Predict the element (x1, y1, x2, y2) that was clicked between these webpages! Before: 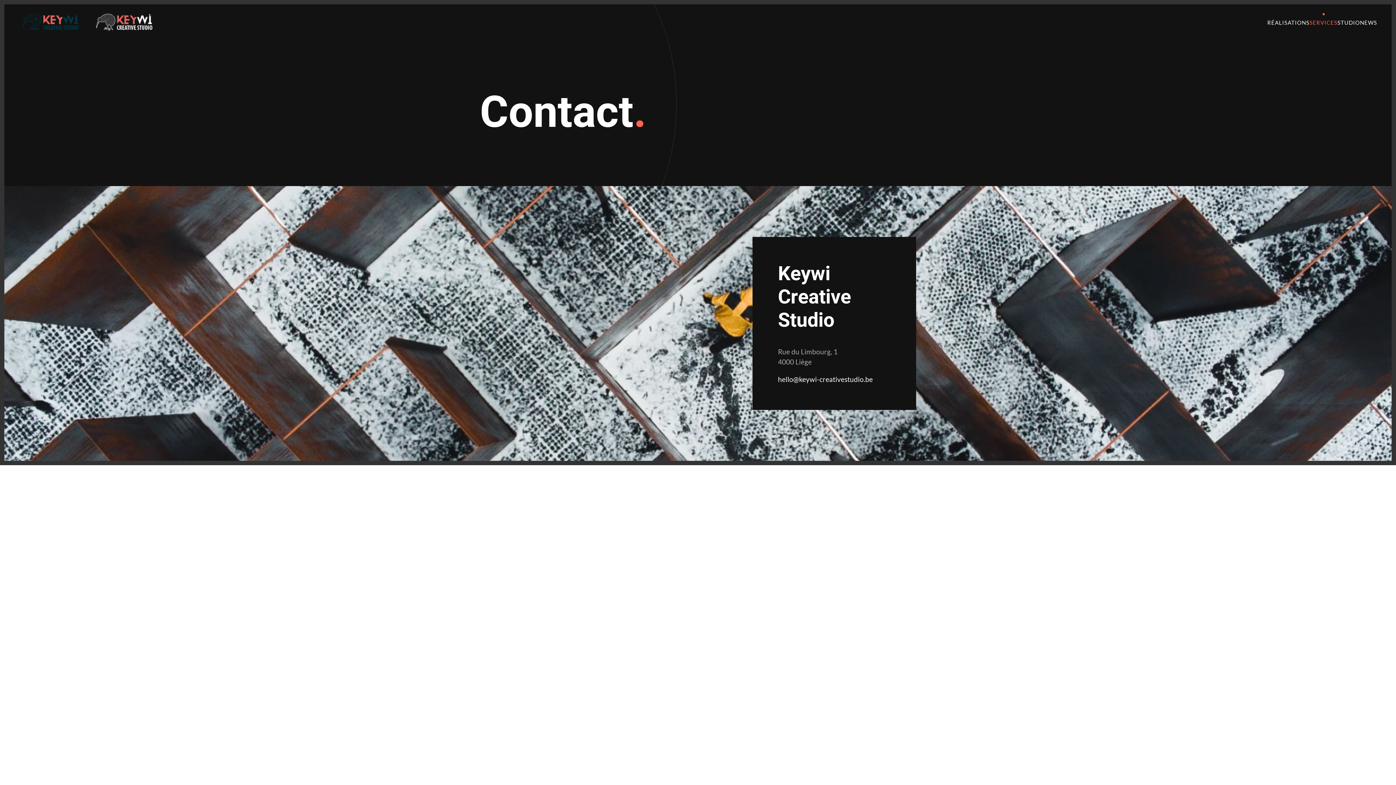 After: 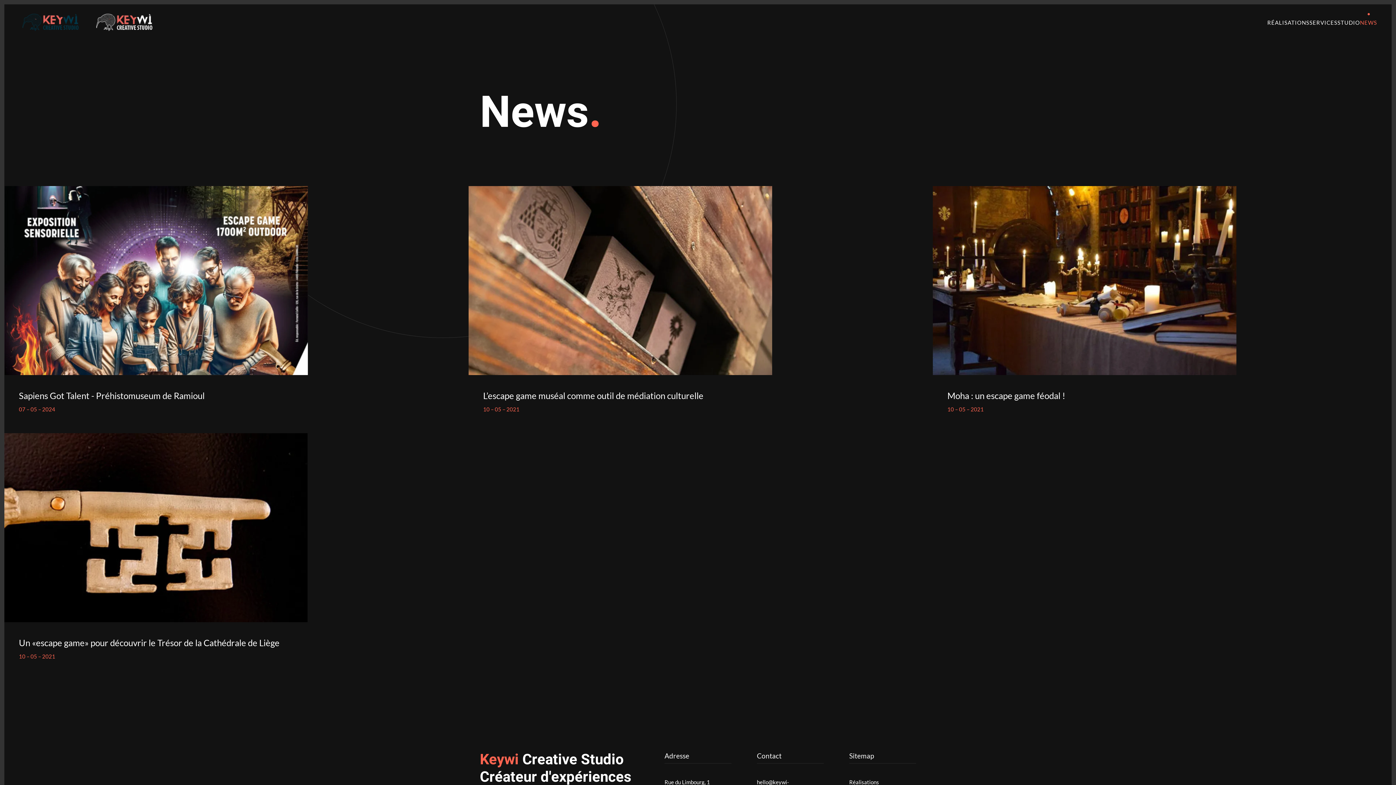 Action: bbox: (1360, 4, 1377, 40) label: NEWS